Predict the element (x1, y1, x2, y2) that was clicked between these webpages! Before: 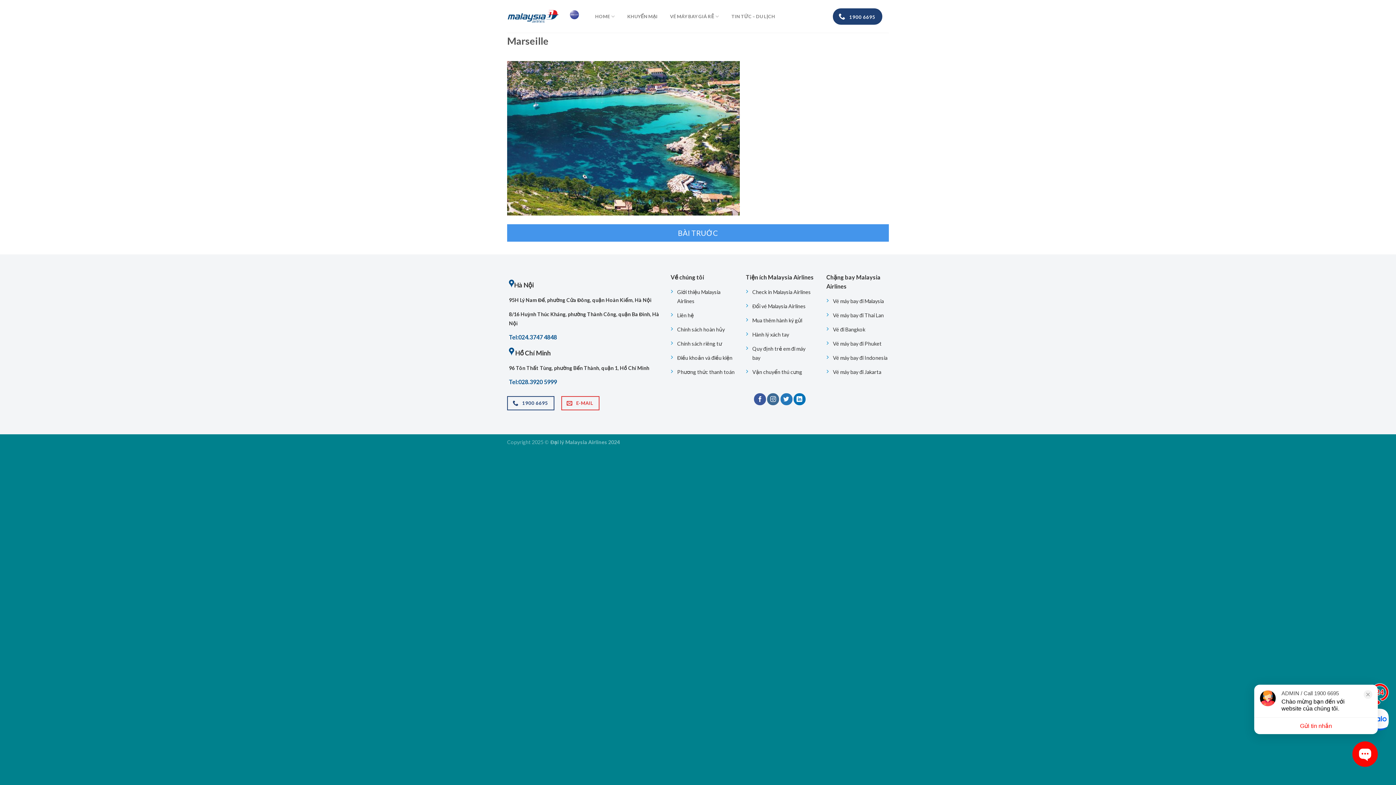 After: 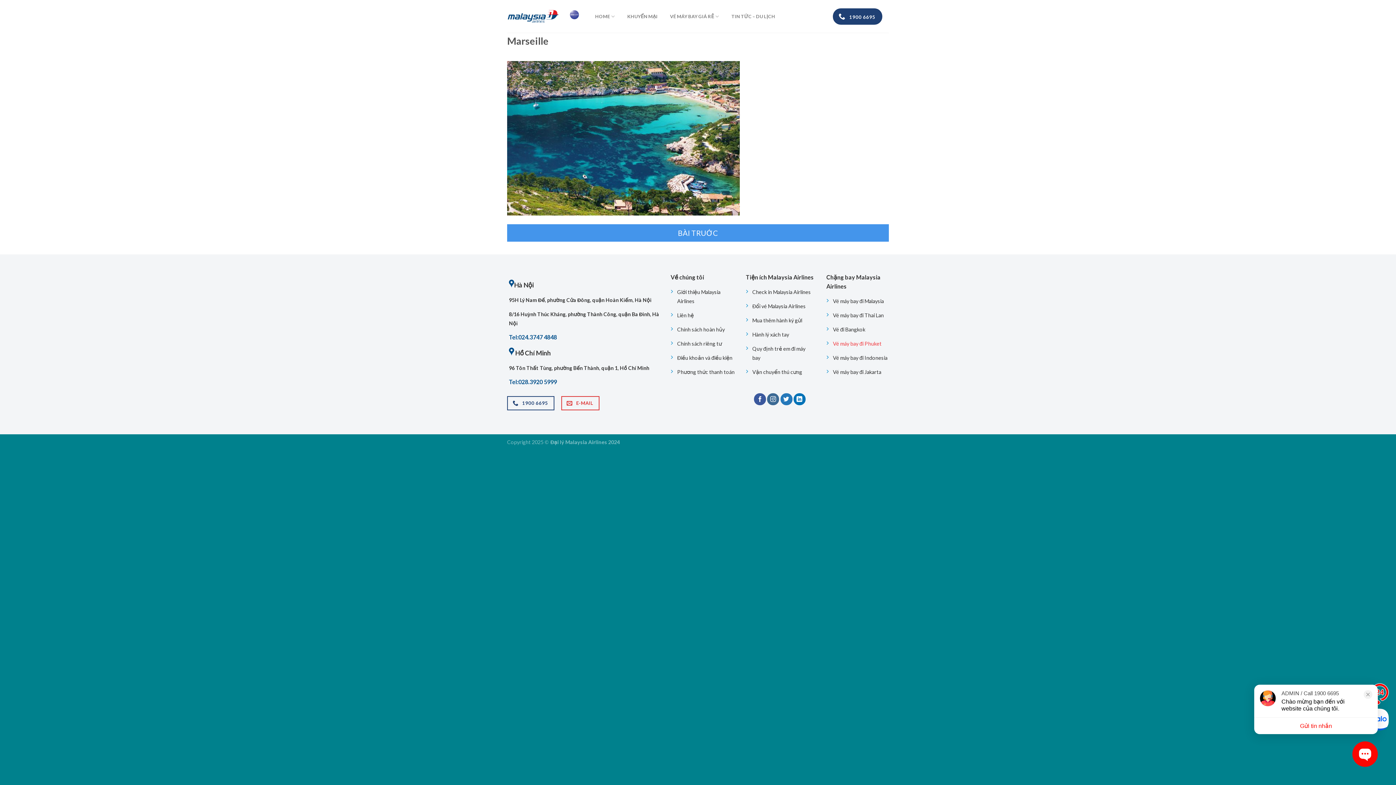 Action: bbox: (833, 340, 881, 346) label: Vé máy bay đi Phuket